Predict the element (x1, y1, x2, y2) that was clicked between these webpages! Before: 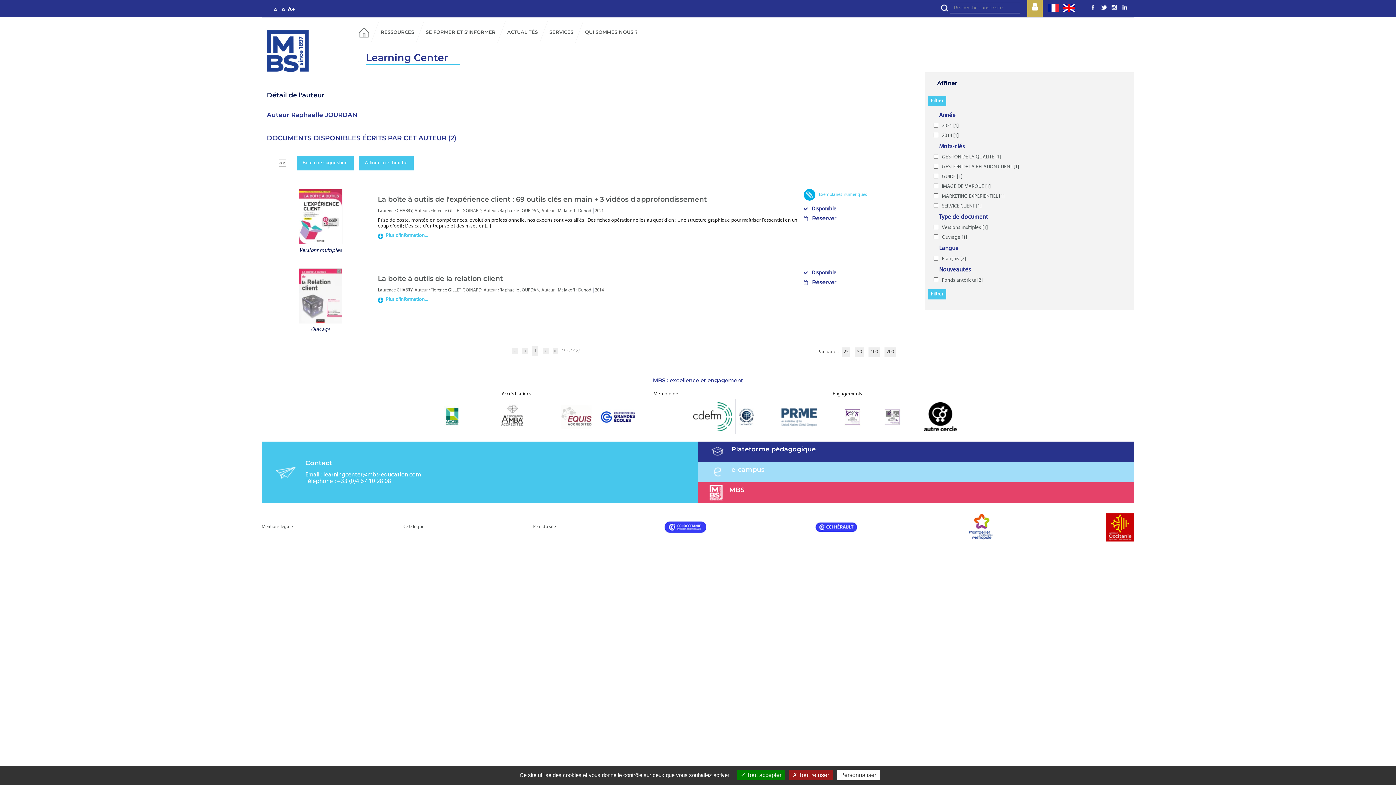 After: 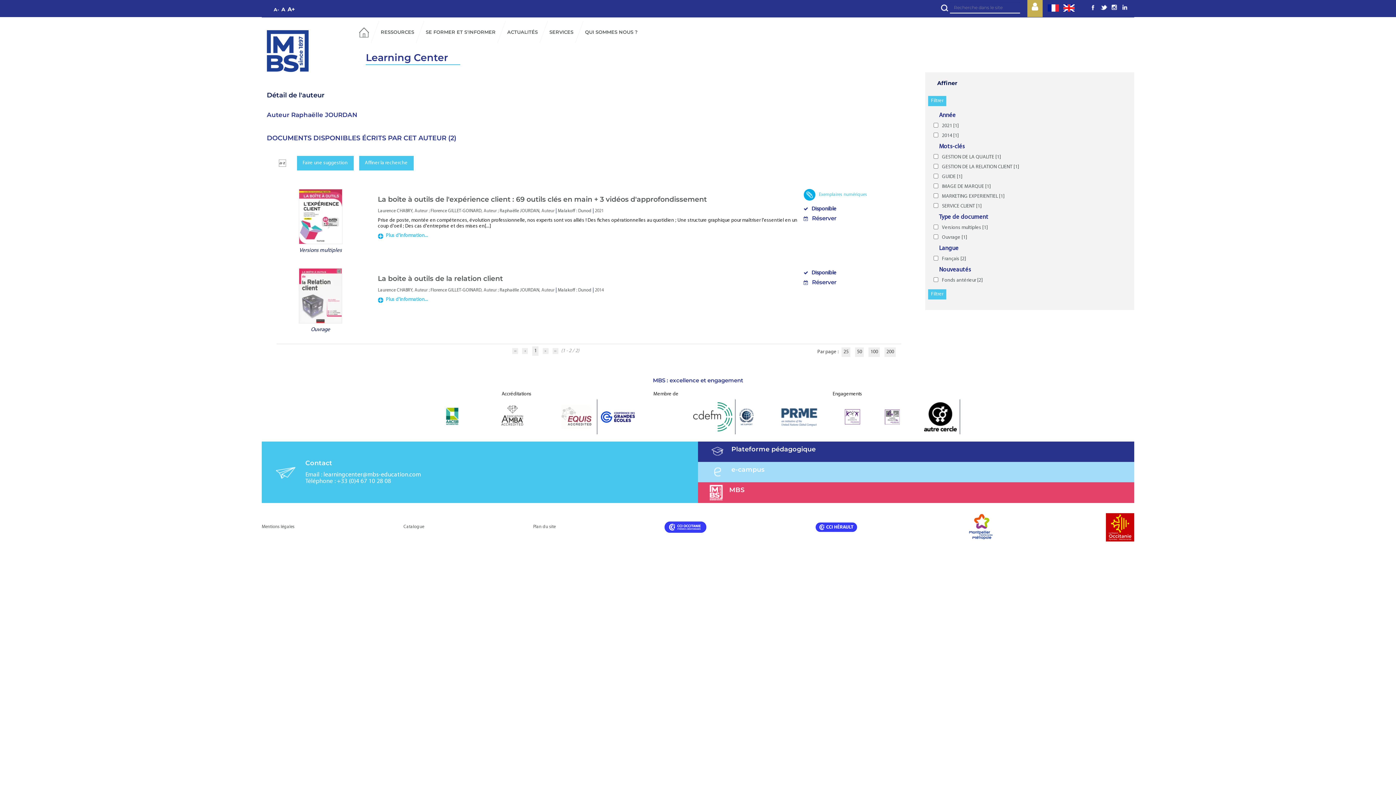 Action: bbox: (789, 770, 832, 780) label:  Tout refuser